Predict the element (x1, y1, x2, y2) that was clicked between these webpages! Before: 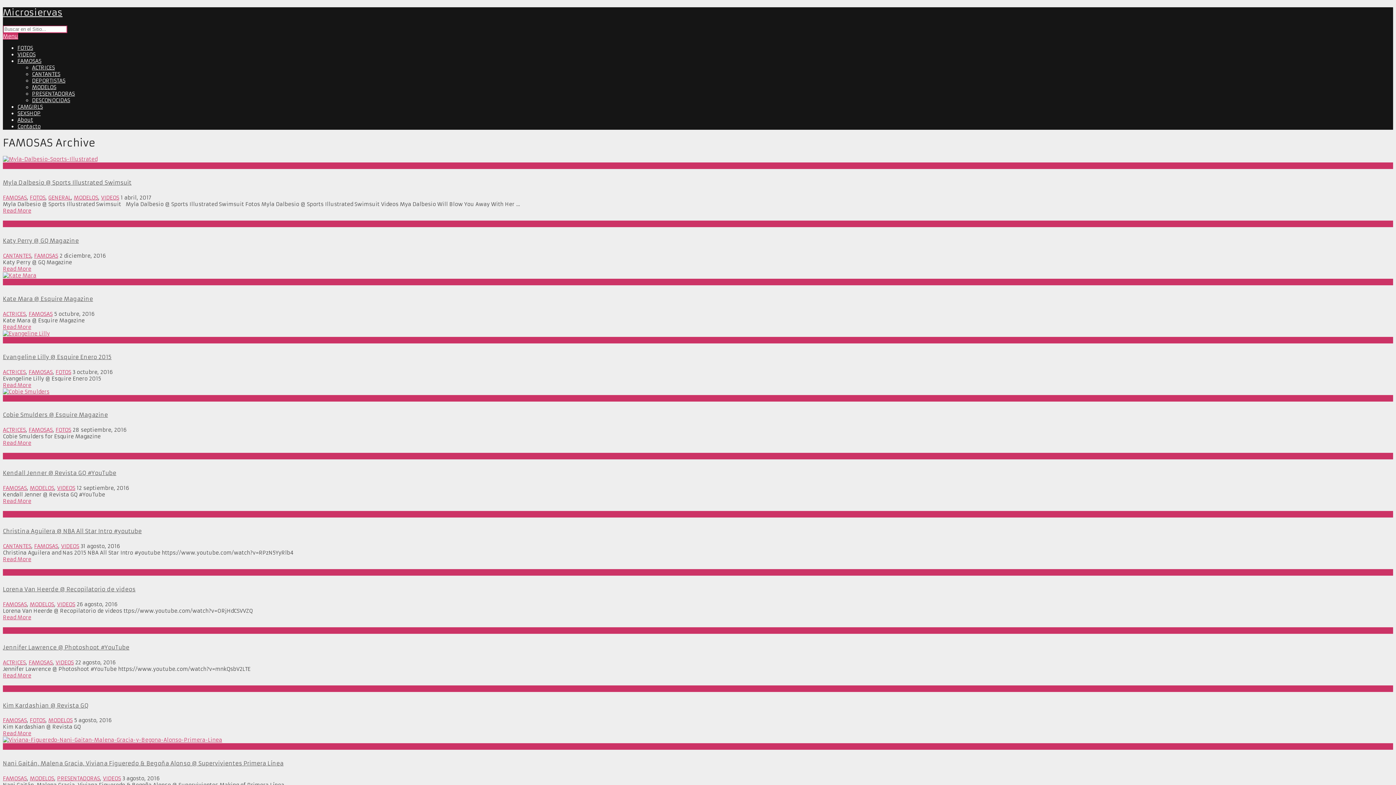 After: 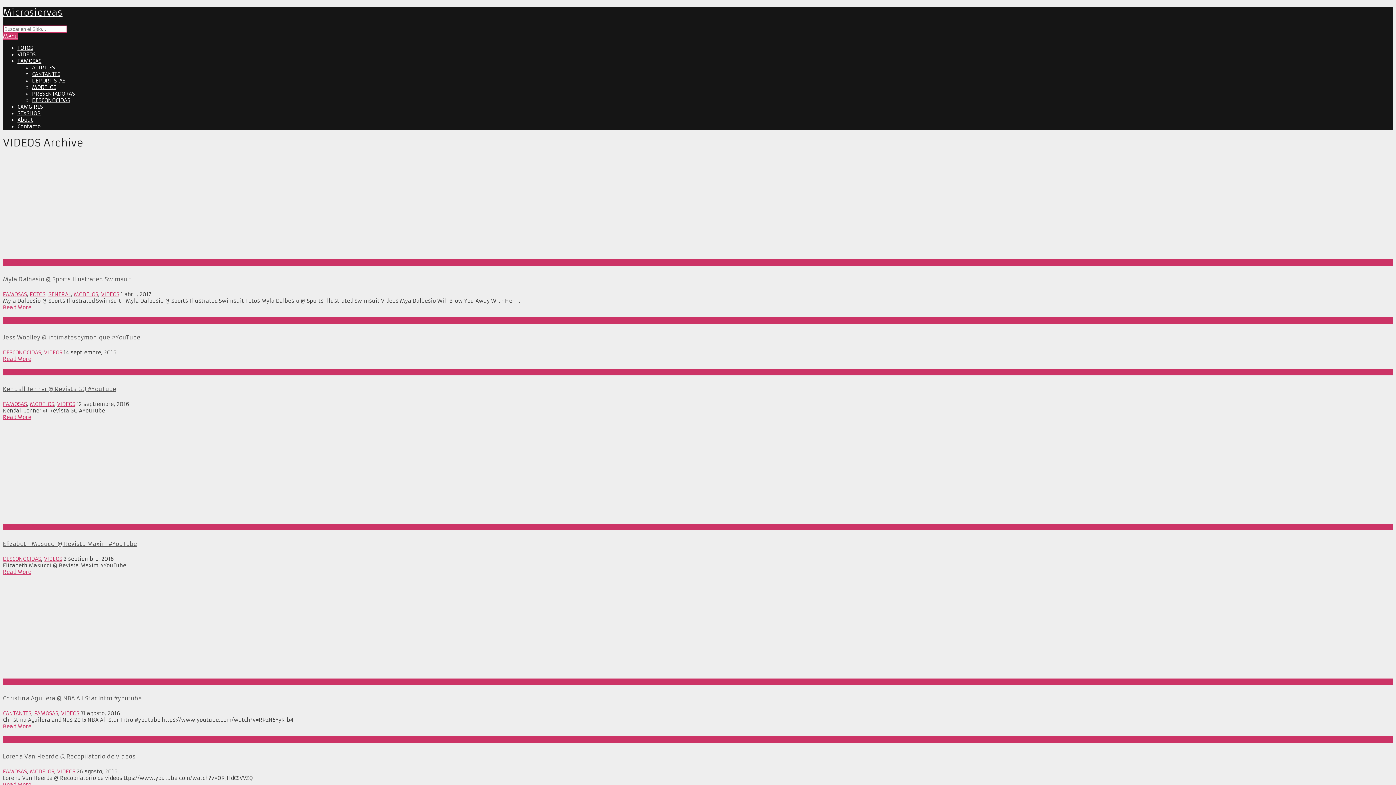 Action: label: VIDEOS bbox: (61, 543, 79, 549)